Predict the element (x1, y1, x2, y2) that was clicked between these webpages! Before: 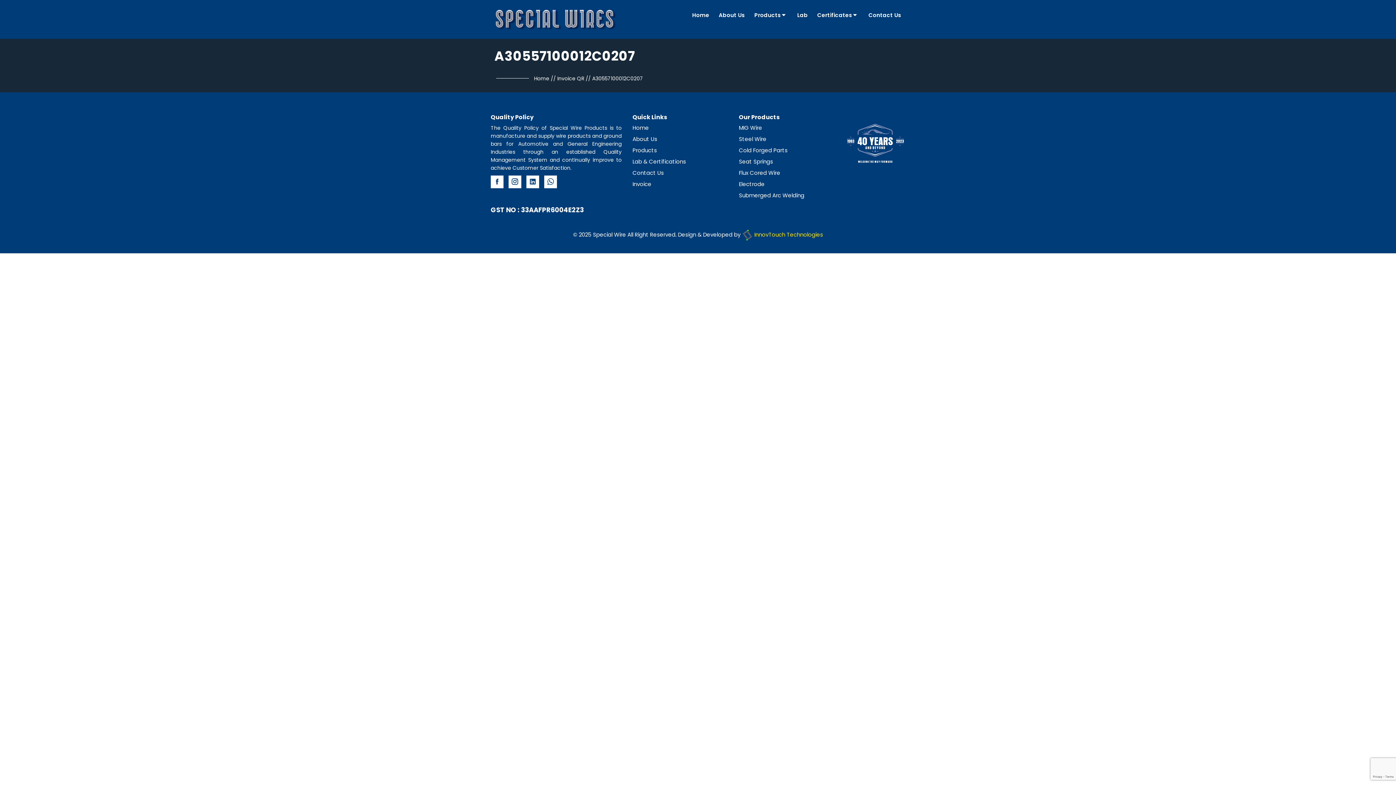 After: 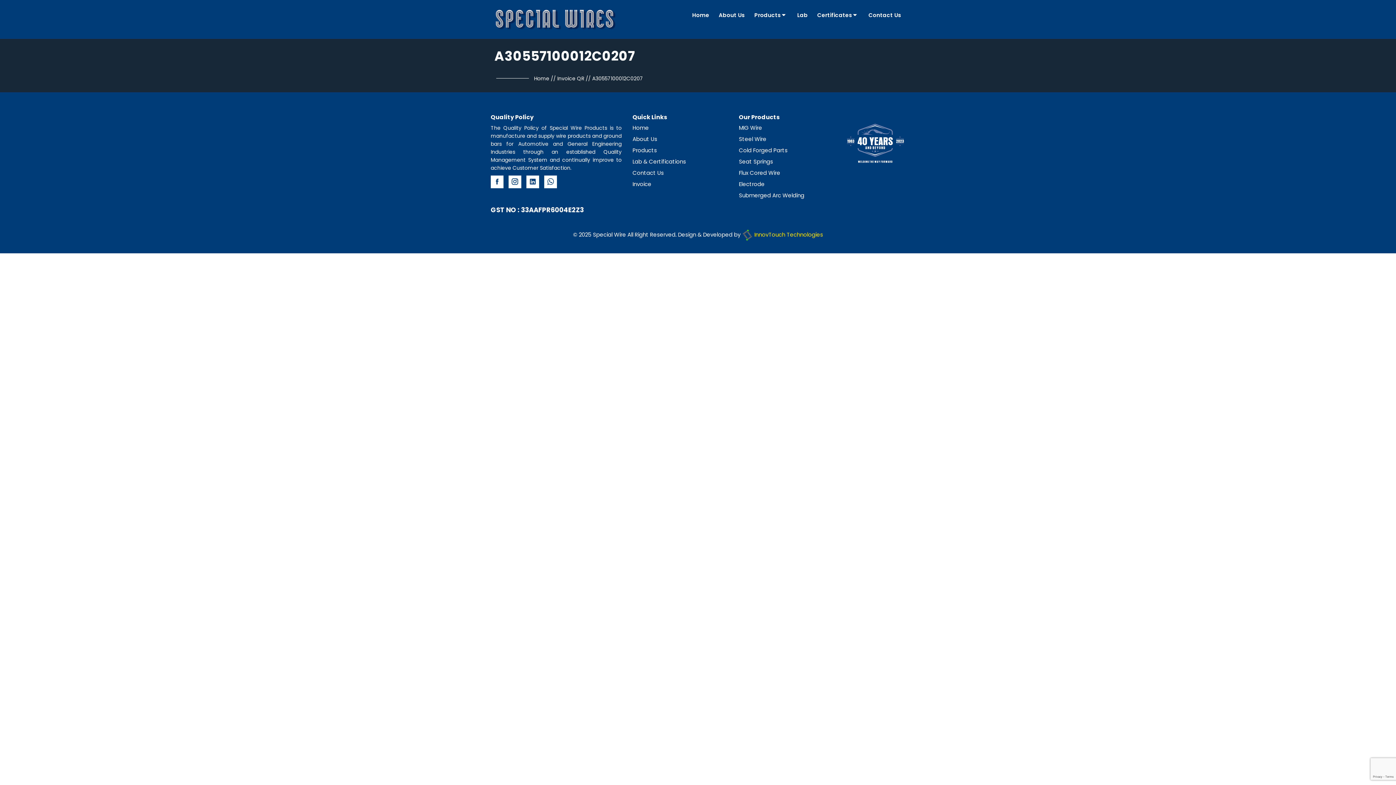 Action: bbox: (508, 175, 521, 188)